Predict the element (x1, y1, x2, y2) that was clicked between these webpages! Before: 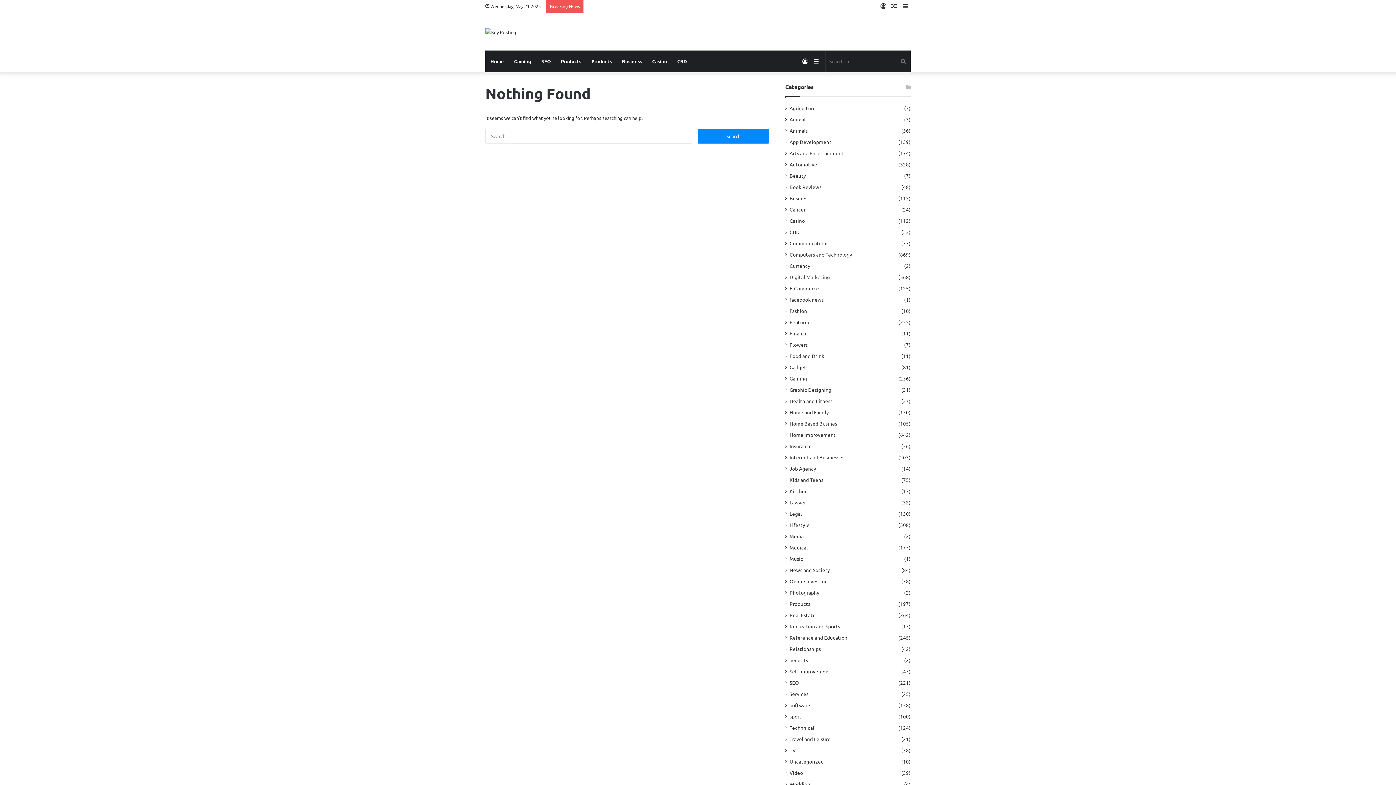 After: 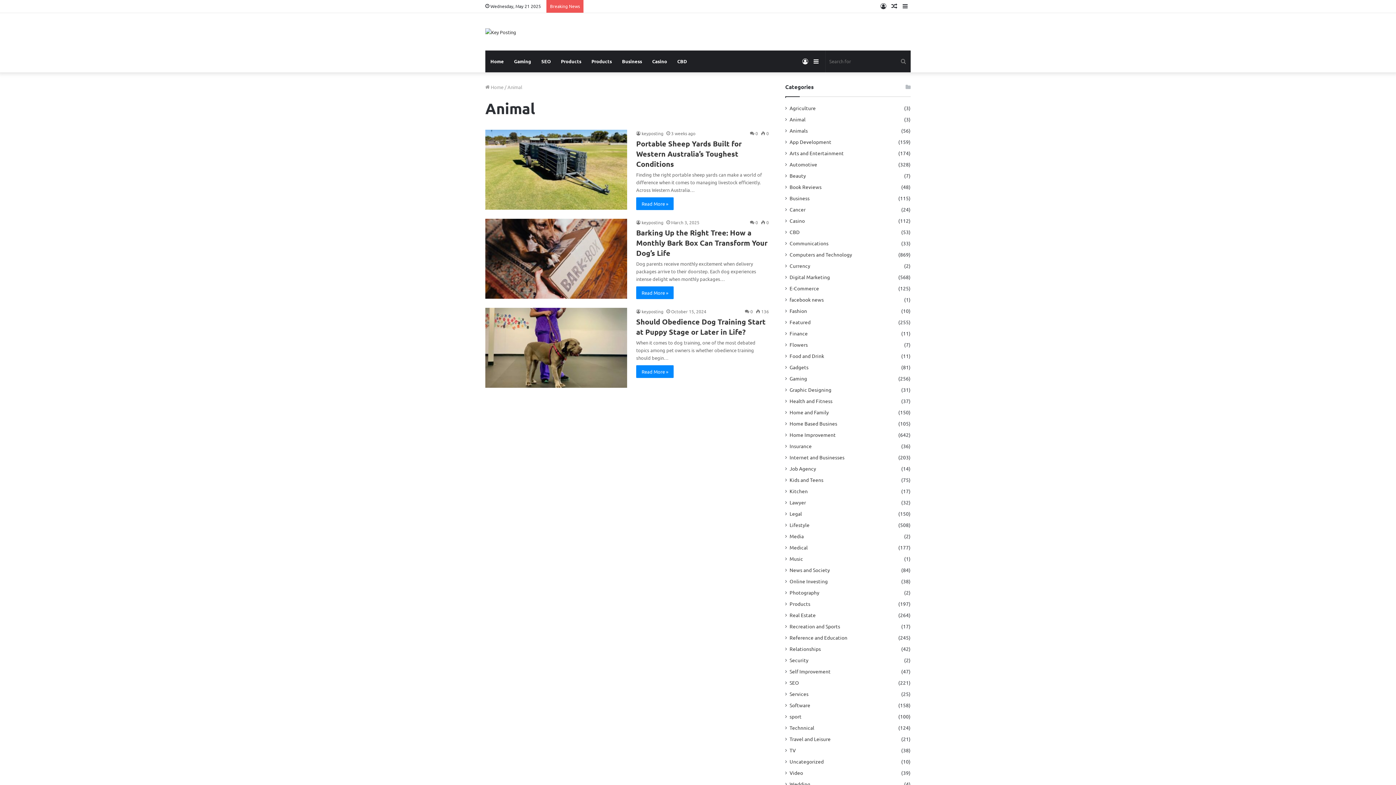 Action: bbox: (789, 115, 805, 123) label: Animal